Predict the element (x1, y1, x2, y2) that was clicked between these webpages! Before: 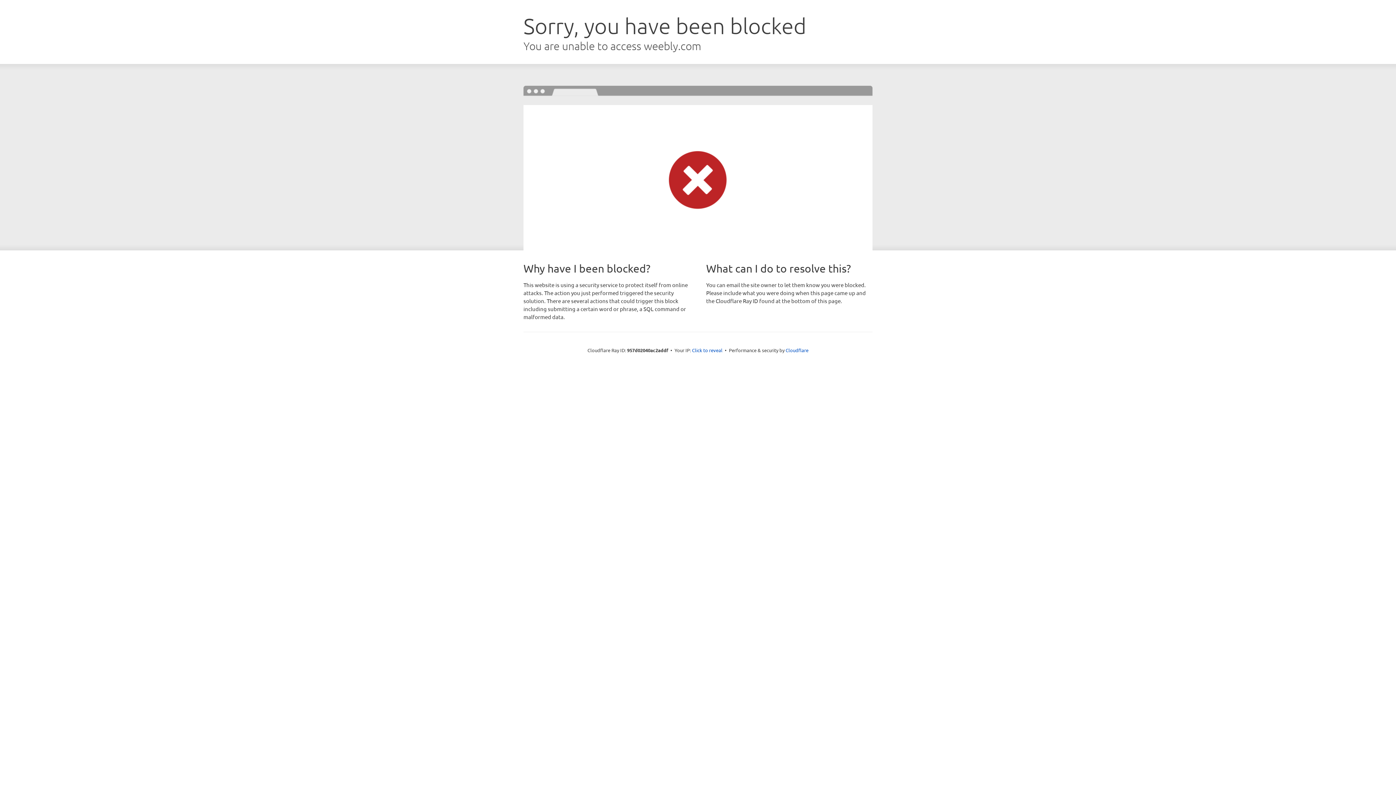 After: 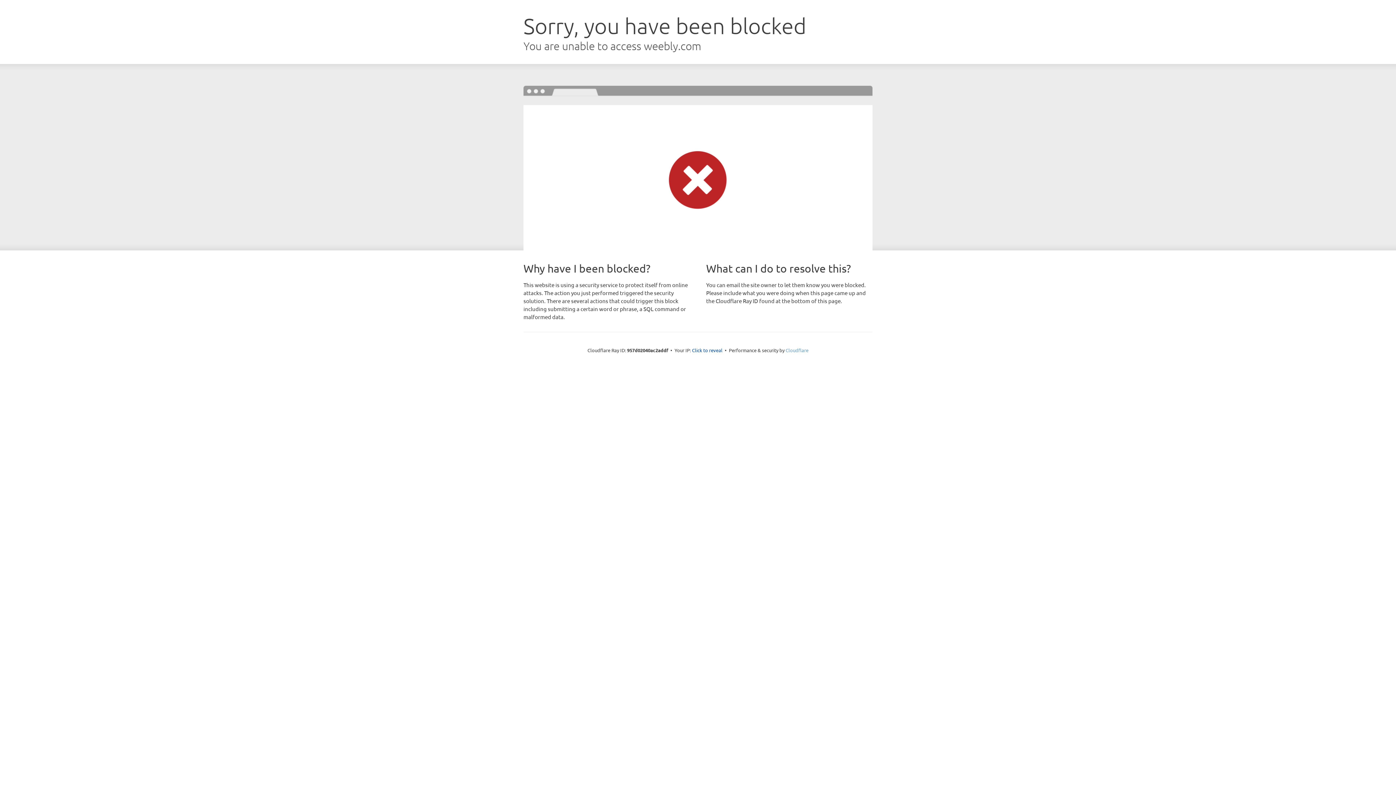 Action: label: Cloudflare bbox: (785, 347, 808, 353)